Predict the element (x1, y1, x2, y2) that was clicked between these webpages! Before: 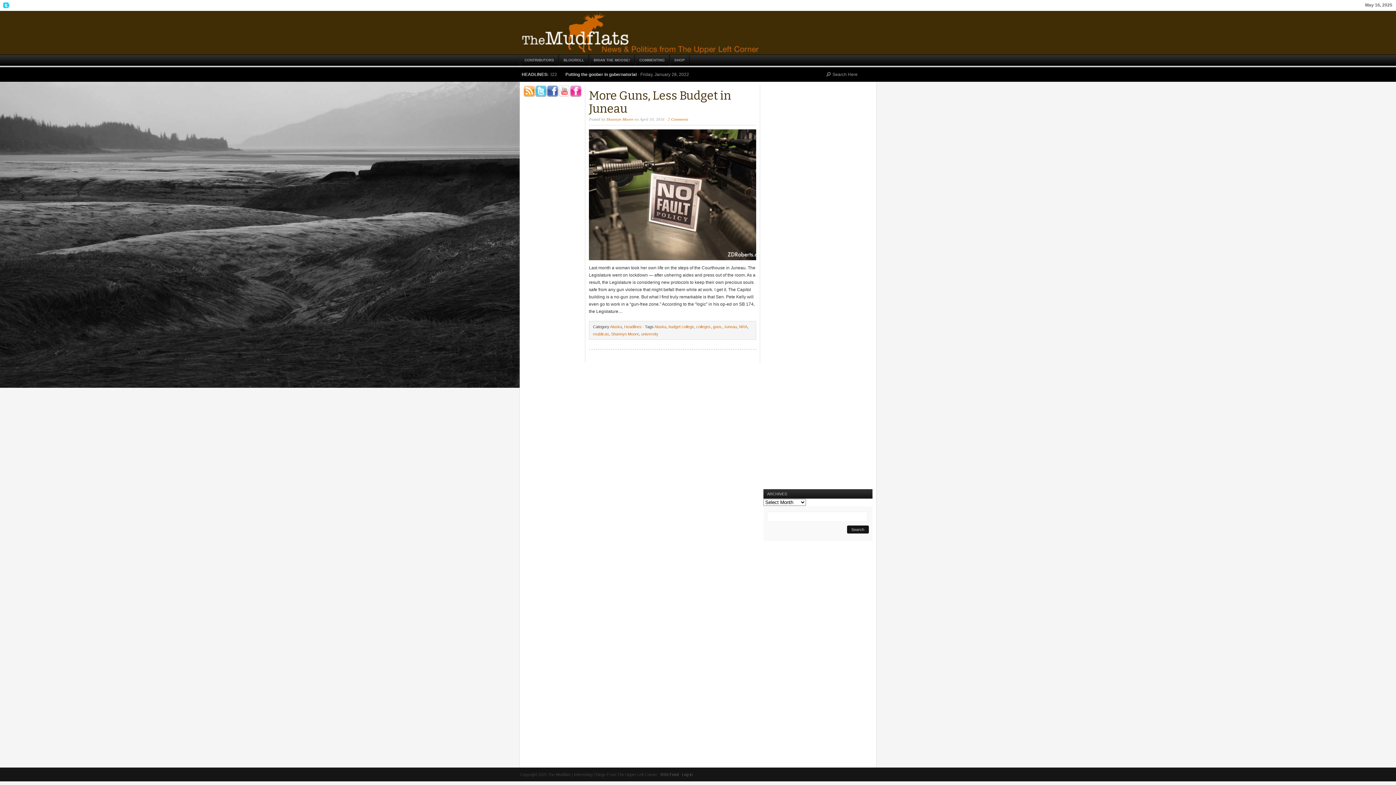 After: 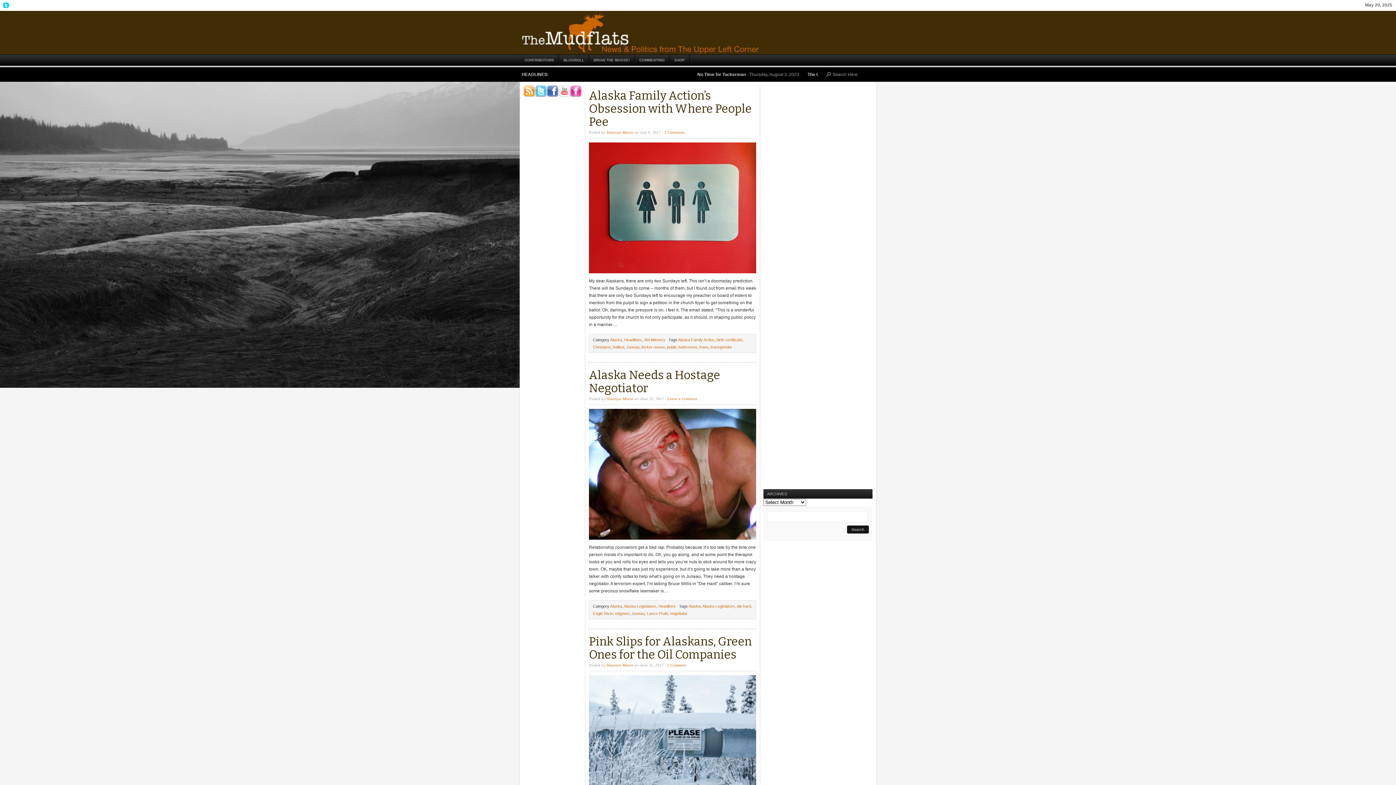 Action: label: Juneau bbox: (724, 324, 737, 329)